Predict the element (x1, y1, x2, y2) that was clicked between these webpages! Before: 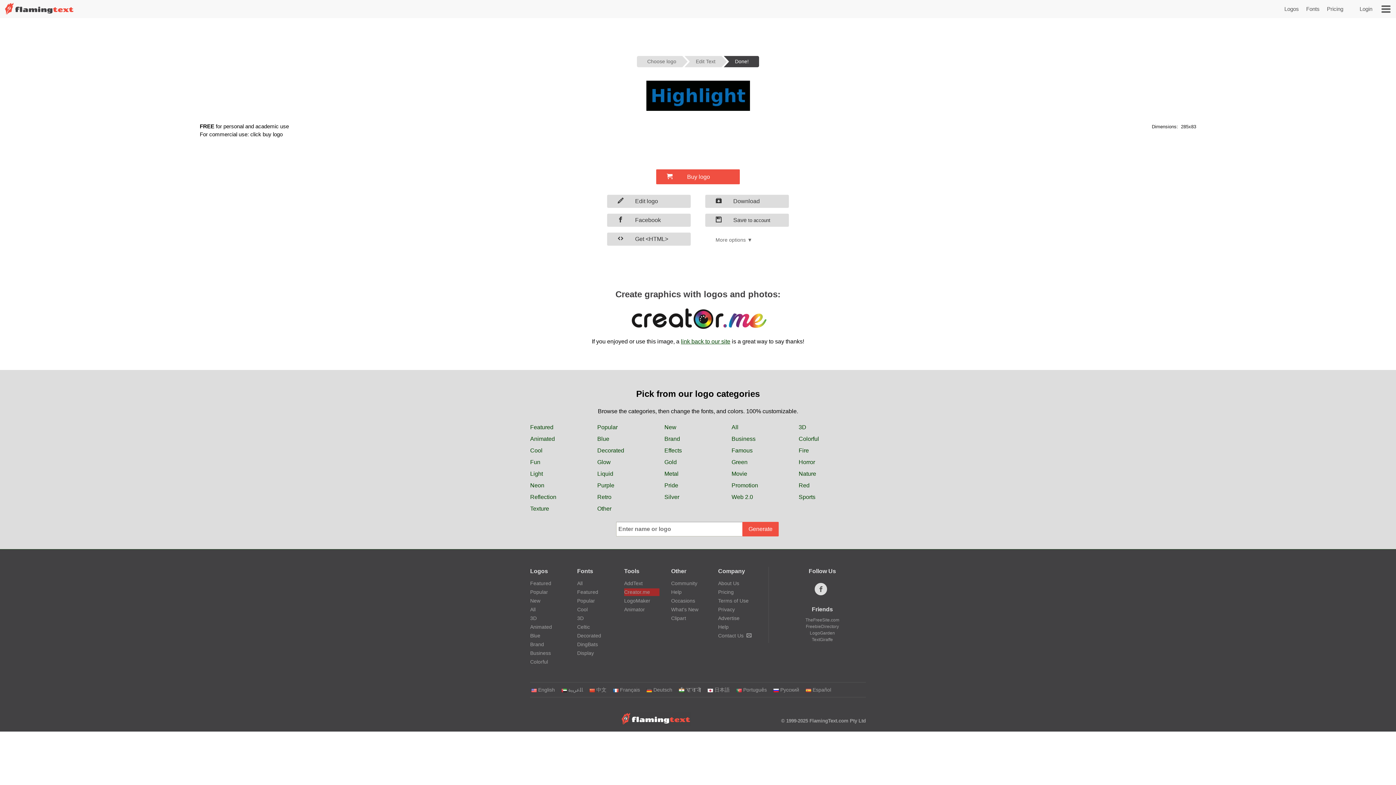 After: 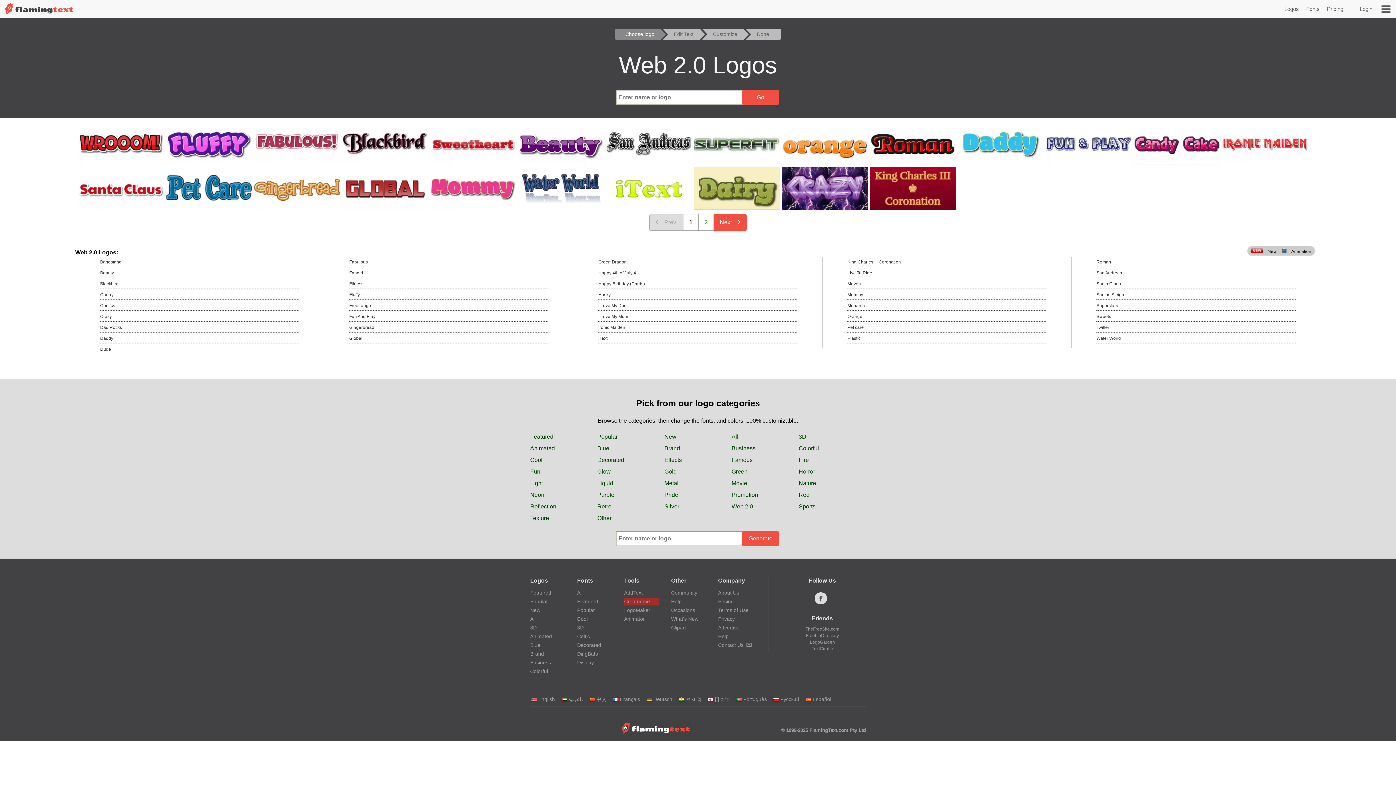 Action: label: Web 2.0 bbox: (731, 494, 753, 500)